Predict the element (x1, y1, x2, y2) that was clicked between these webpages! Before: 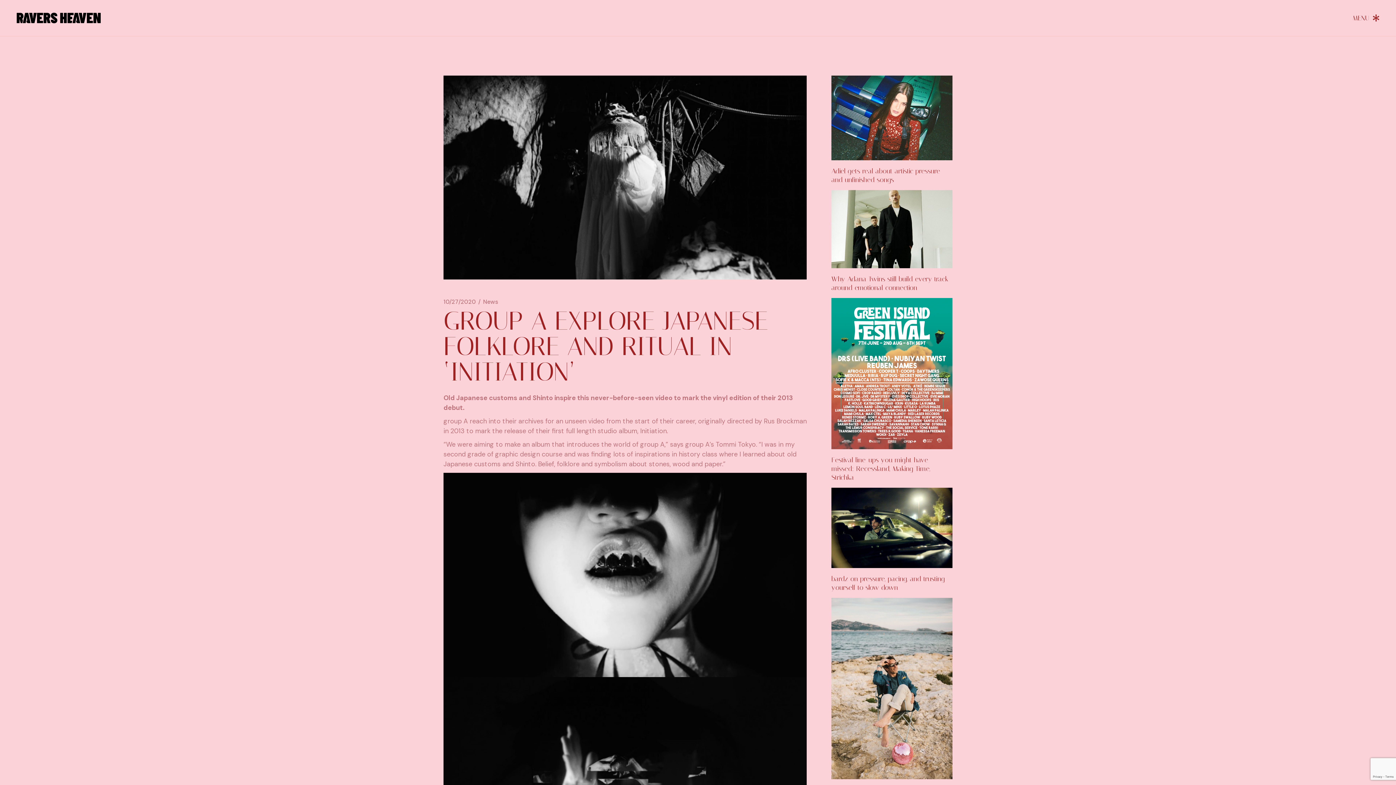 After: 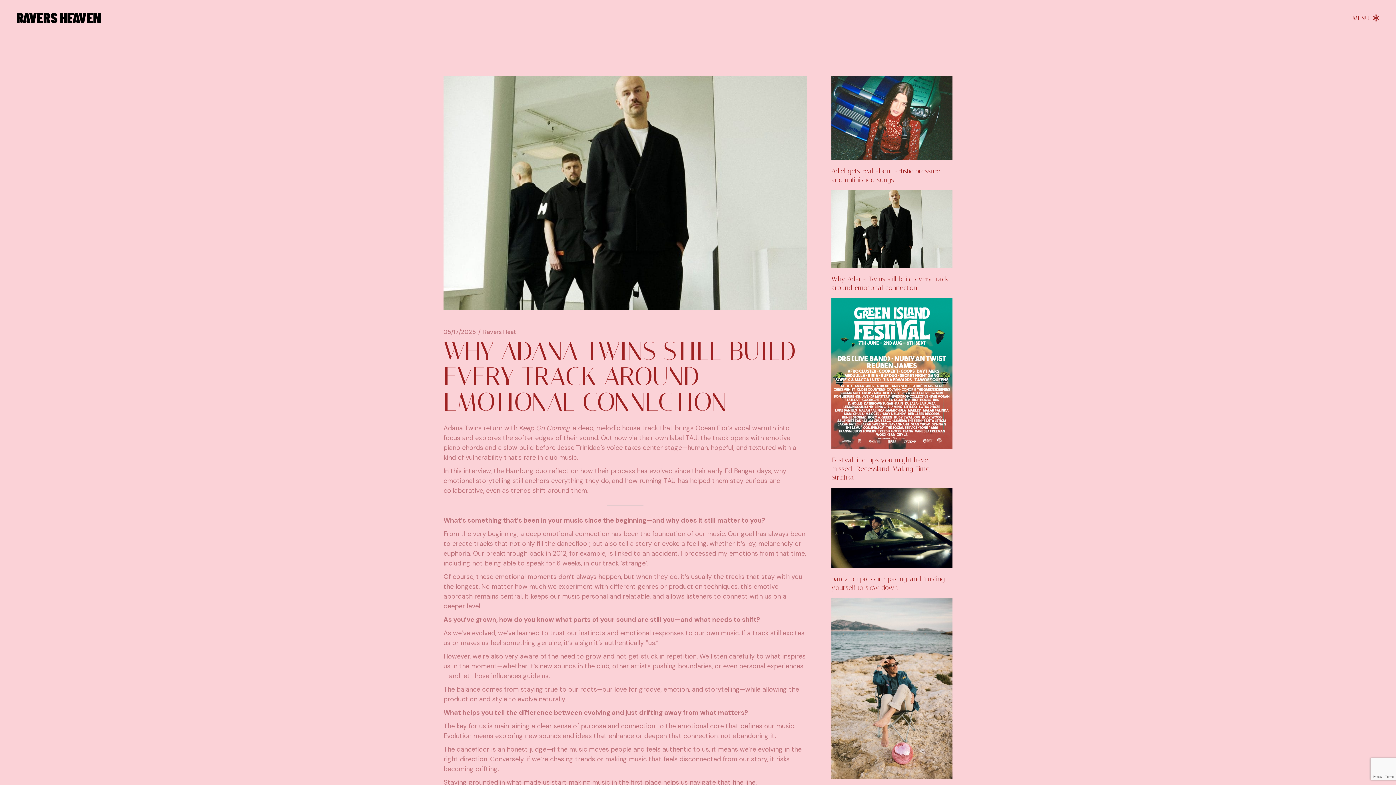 Action: bbox: (831, 190, 952, 268) label: Why Adana Twins still build every track around emotional connection